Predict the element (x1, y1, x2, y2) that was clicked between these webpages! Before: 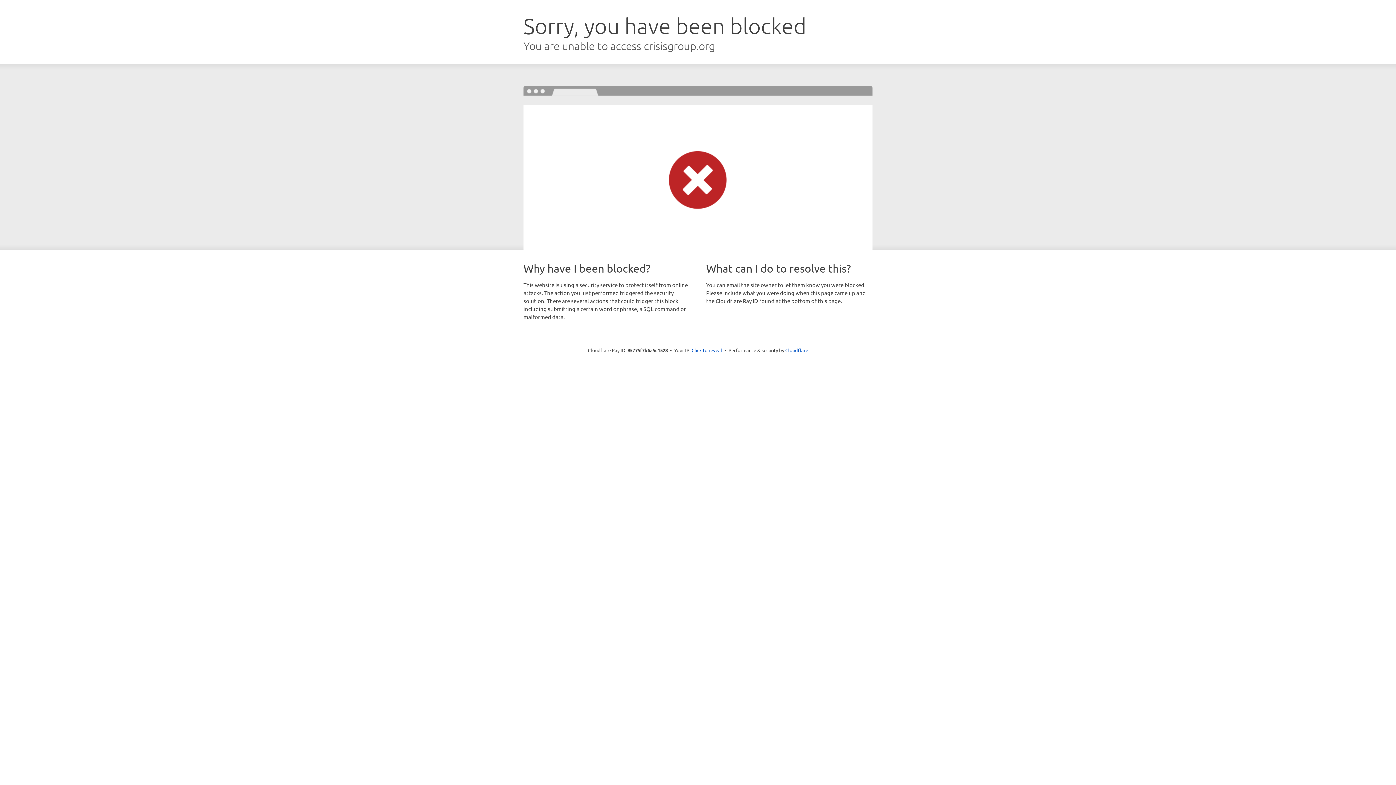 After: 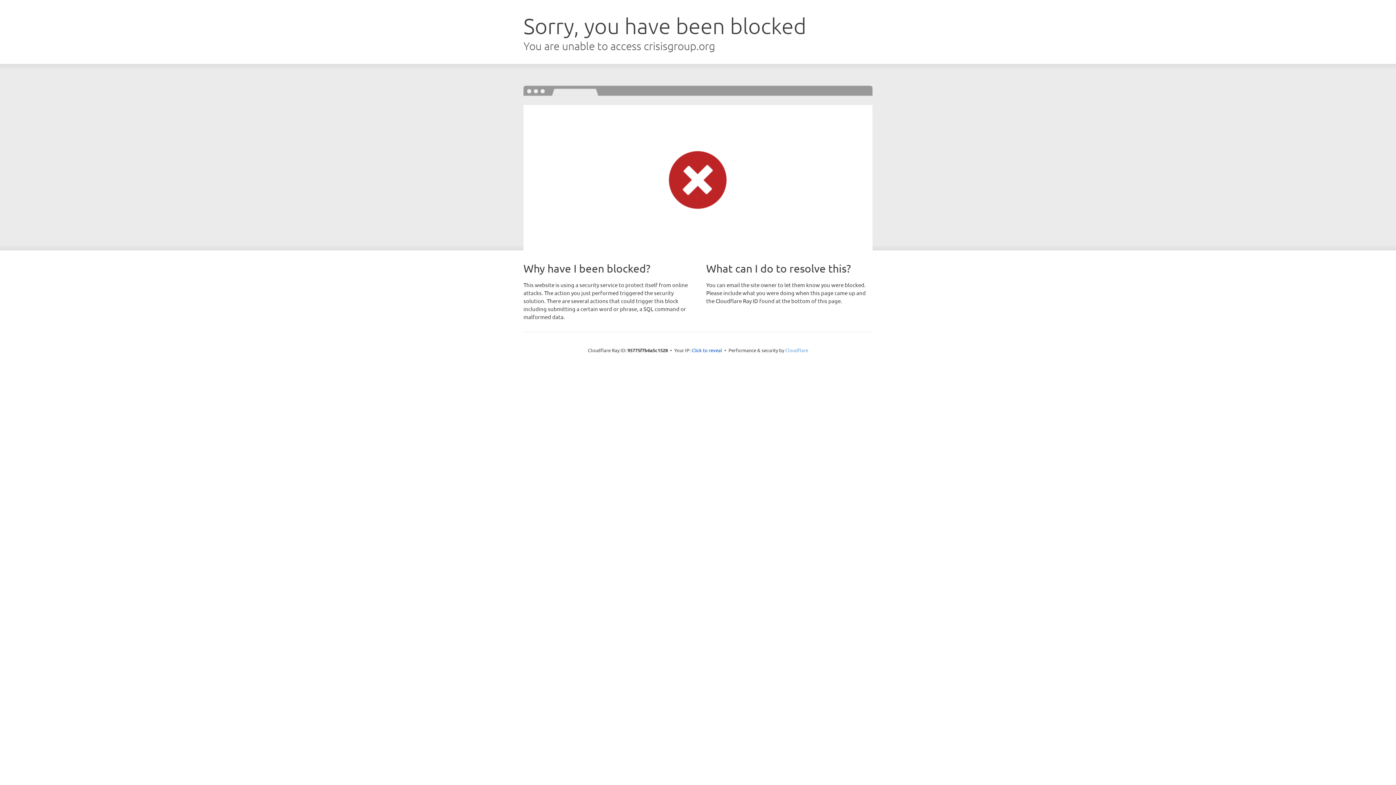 Action: bbox: (785, 347, 808, 353) label: Cloudflare